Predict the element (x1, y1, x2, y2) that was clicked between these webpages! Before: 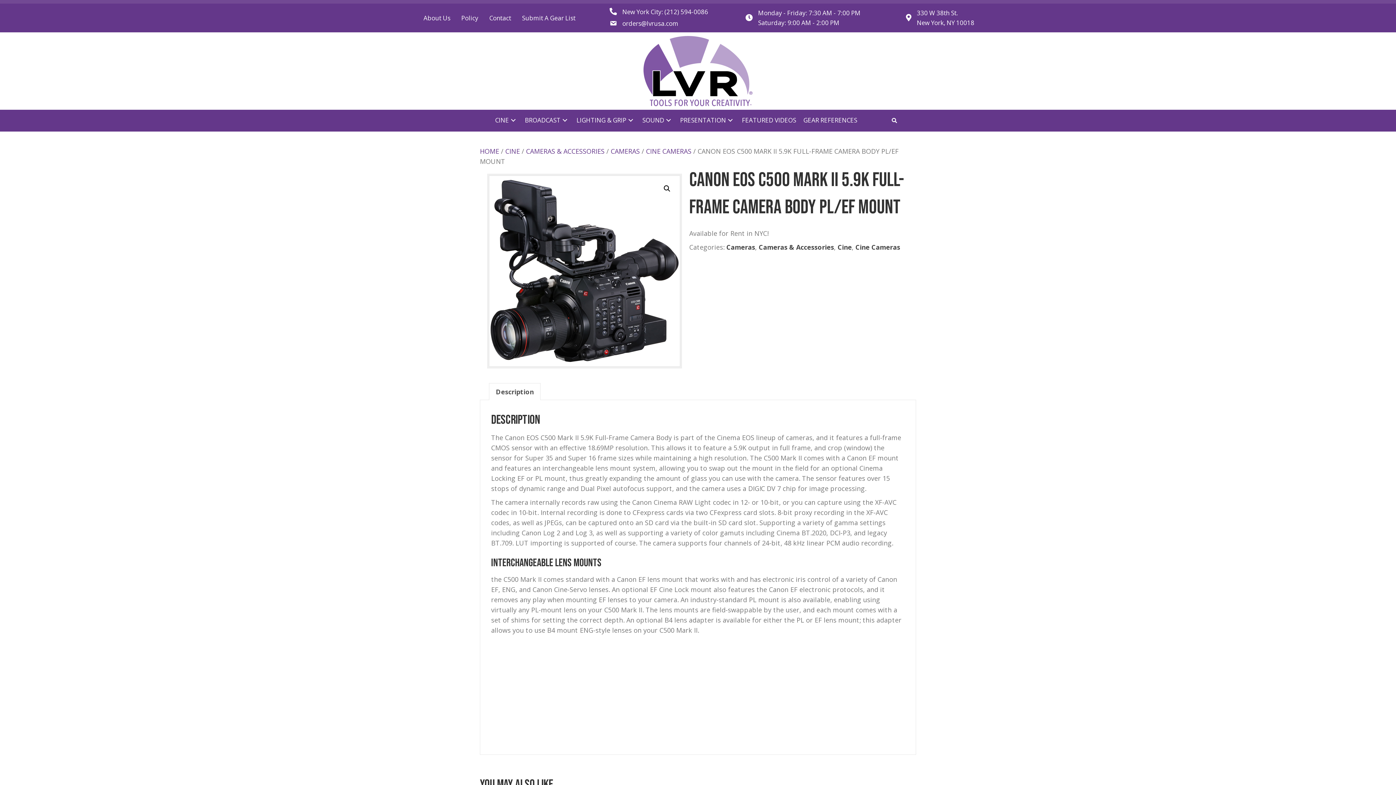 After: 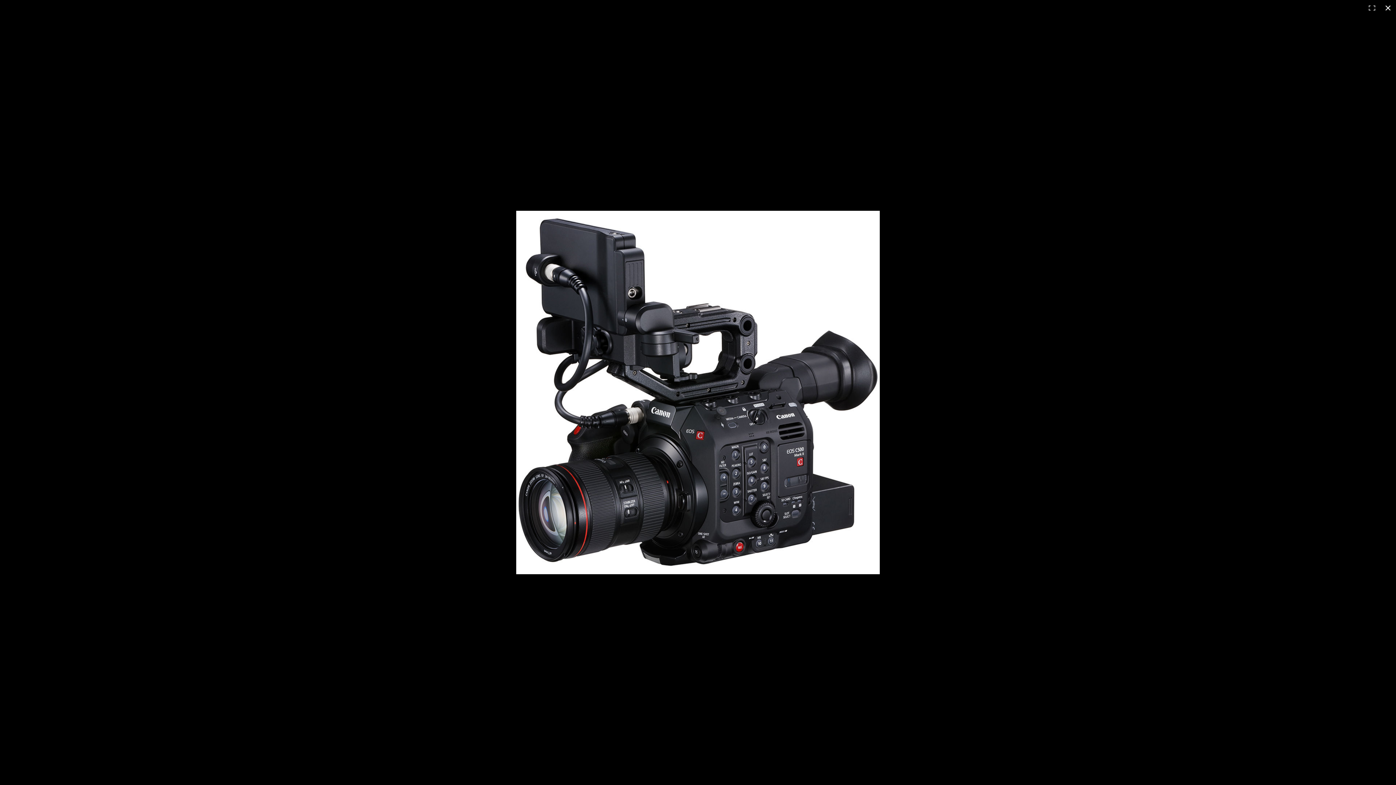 Action: bbox: (660, 182, 673, 195)